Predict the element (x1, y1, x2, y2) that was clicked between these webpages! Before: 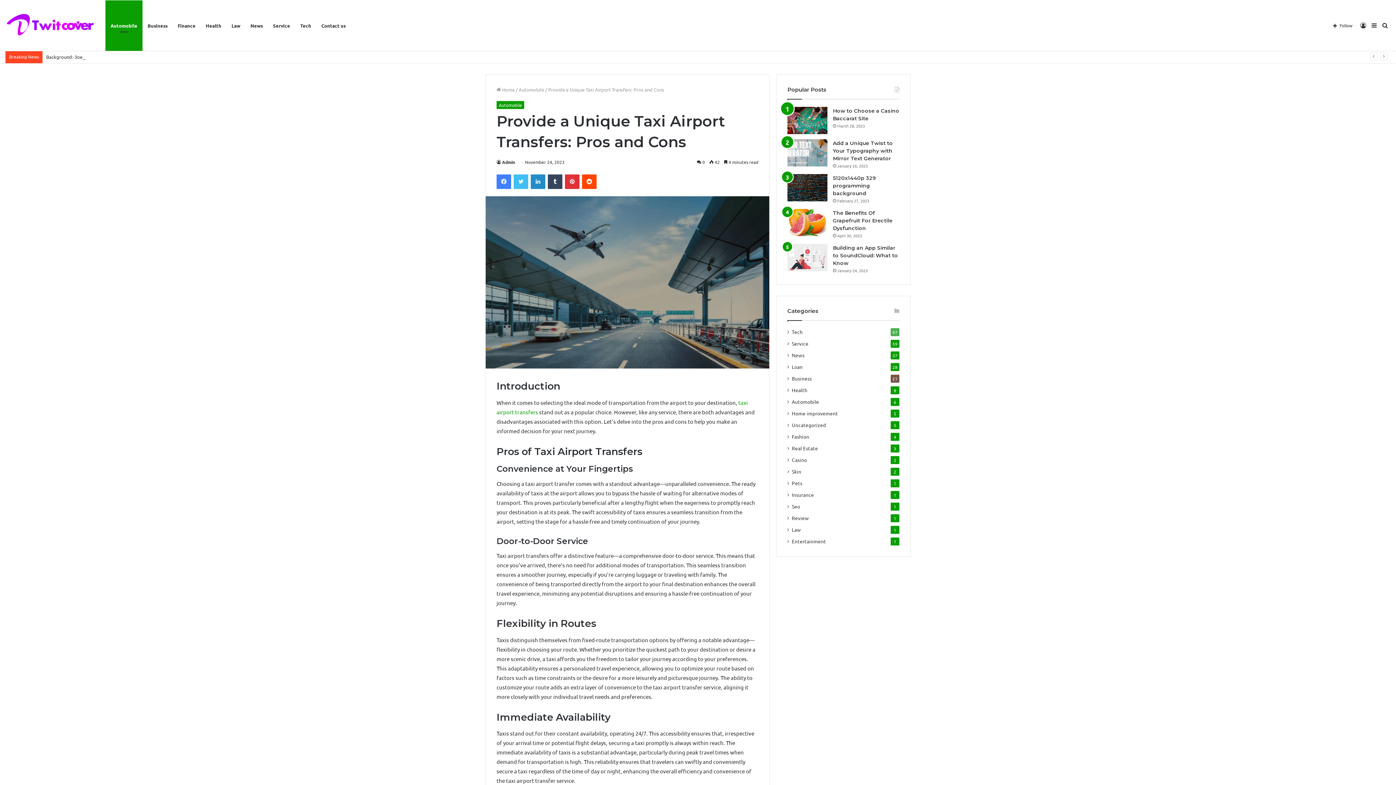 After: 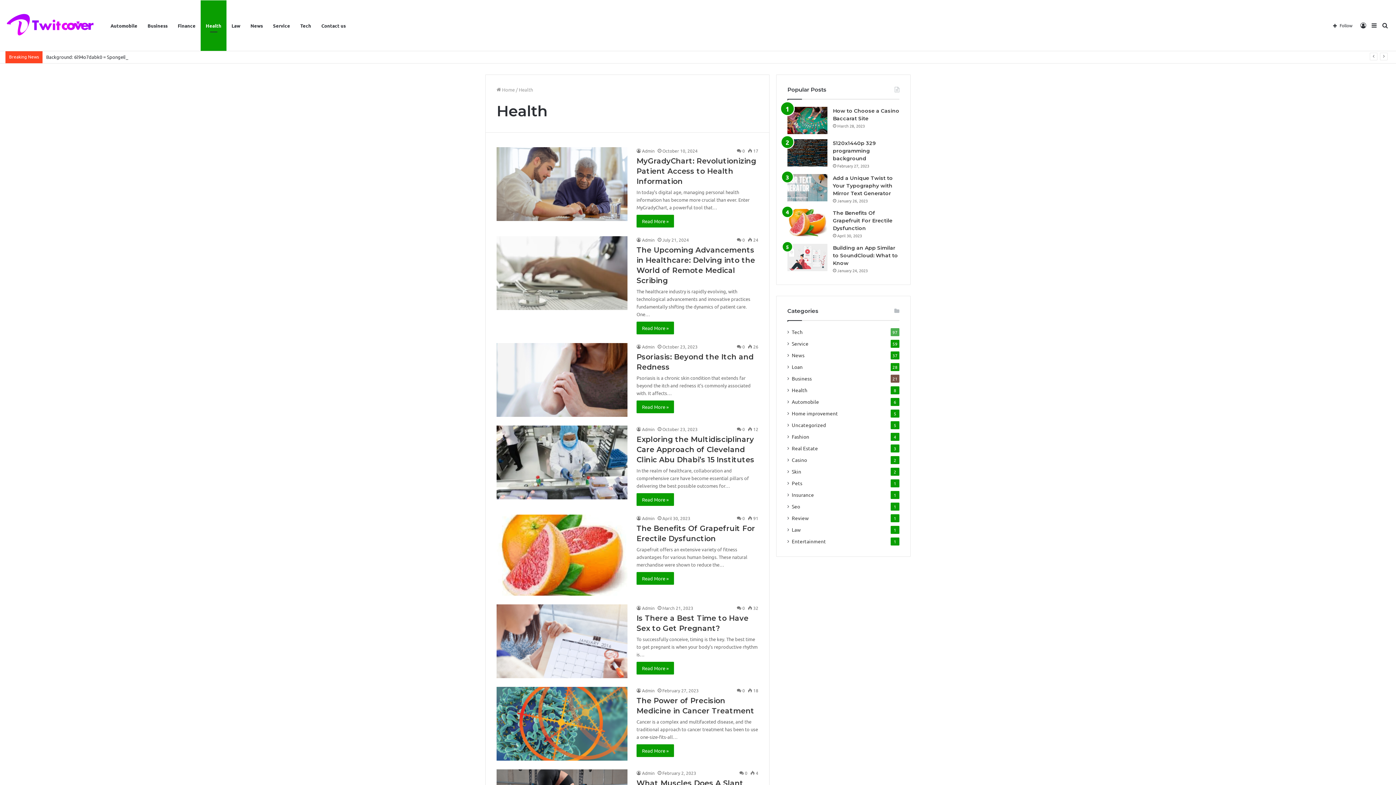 Action: label: Health bbox: (792, 386, 807, 394)